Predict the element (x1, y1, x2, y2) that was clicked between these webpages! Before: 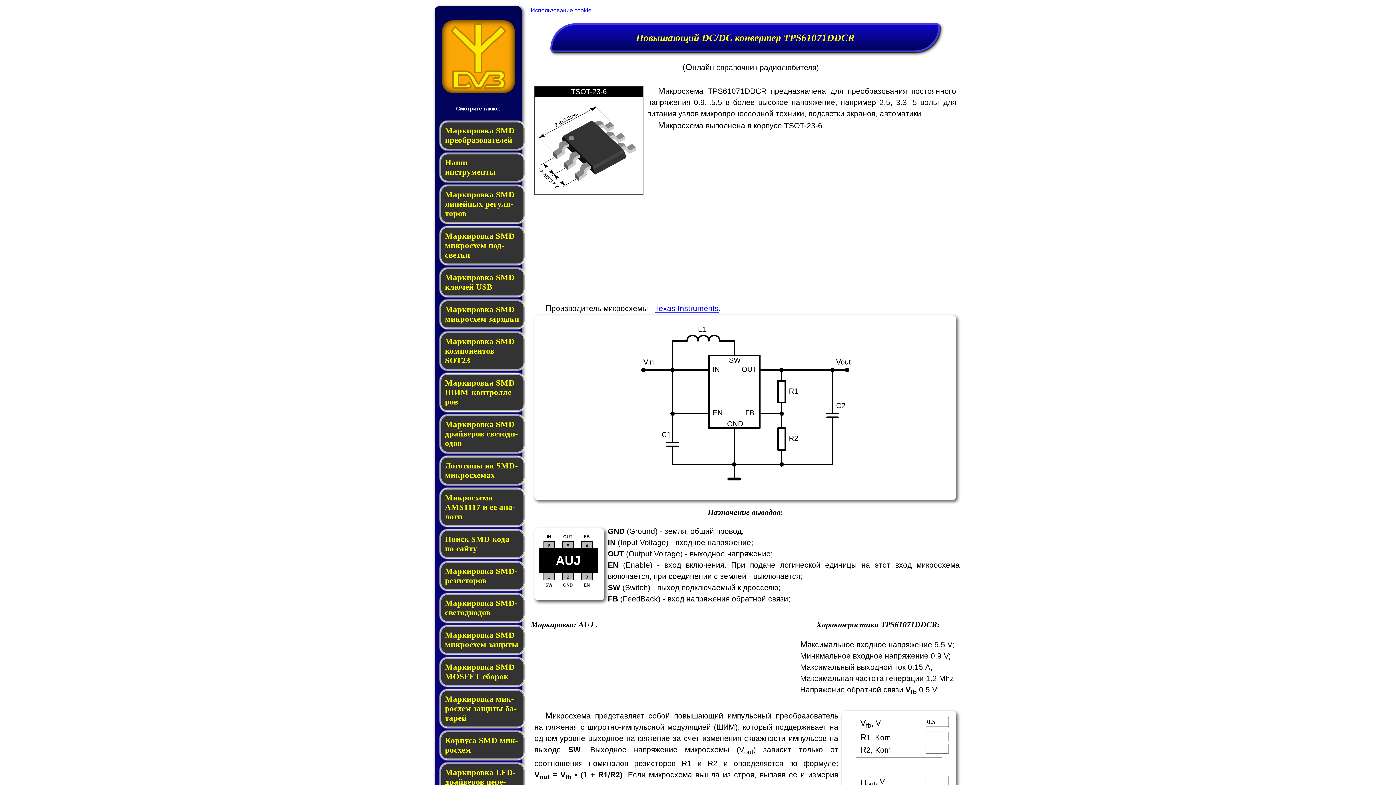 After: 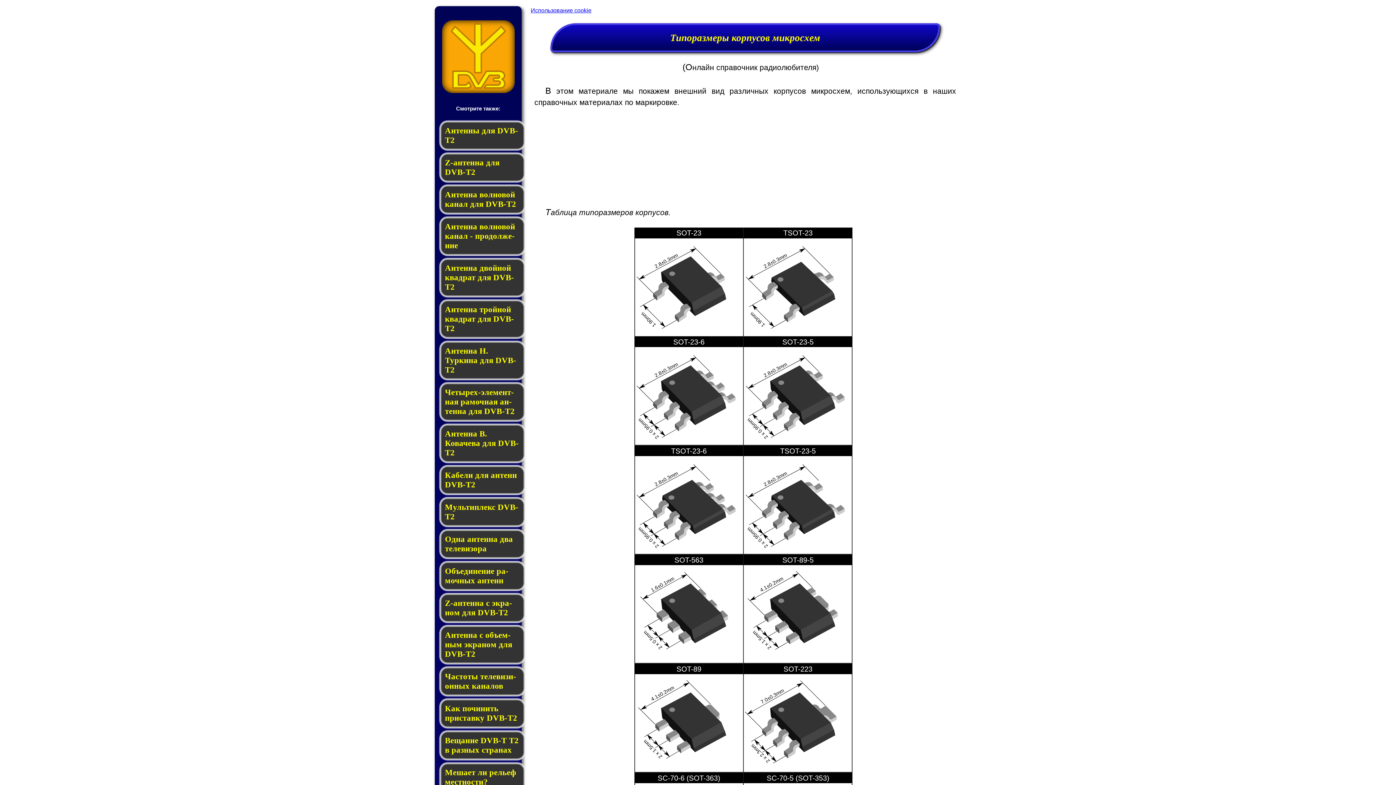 Action: label: Корпуса SMD мик­ро­схем bbox: (440, 731, 524, 760)